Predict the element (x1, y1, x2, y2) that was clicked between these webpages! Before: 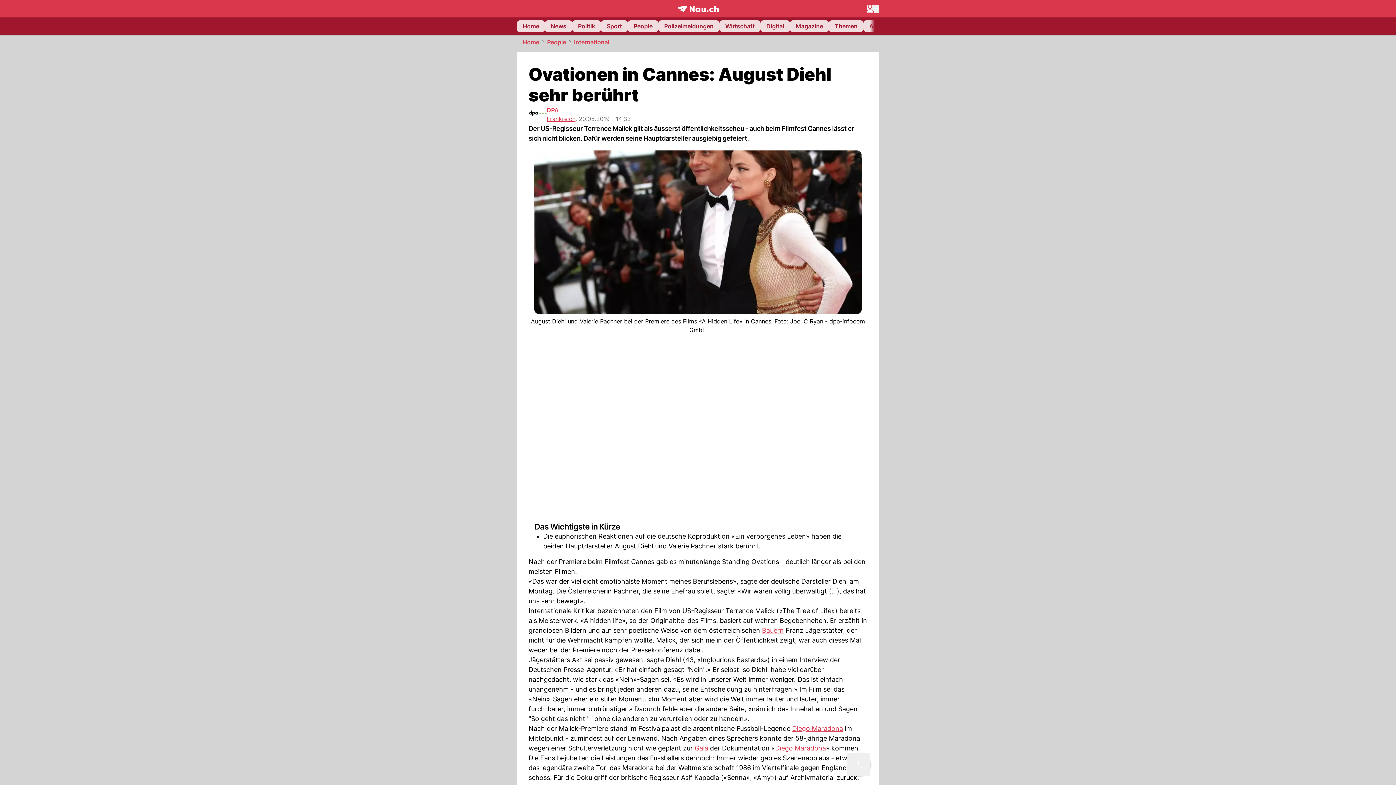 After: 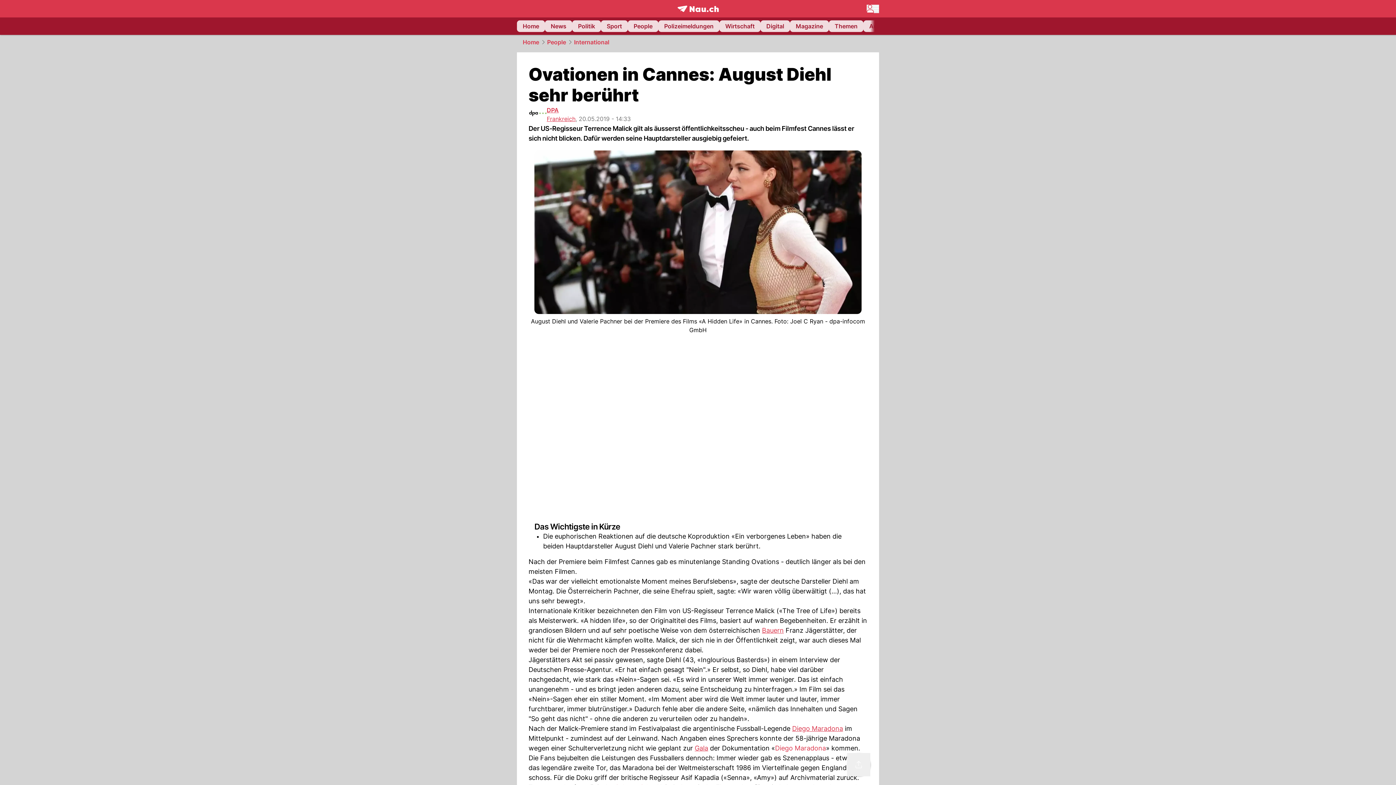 Action: bbox: (775, 744, 826, 752) label: Diego Maradona